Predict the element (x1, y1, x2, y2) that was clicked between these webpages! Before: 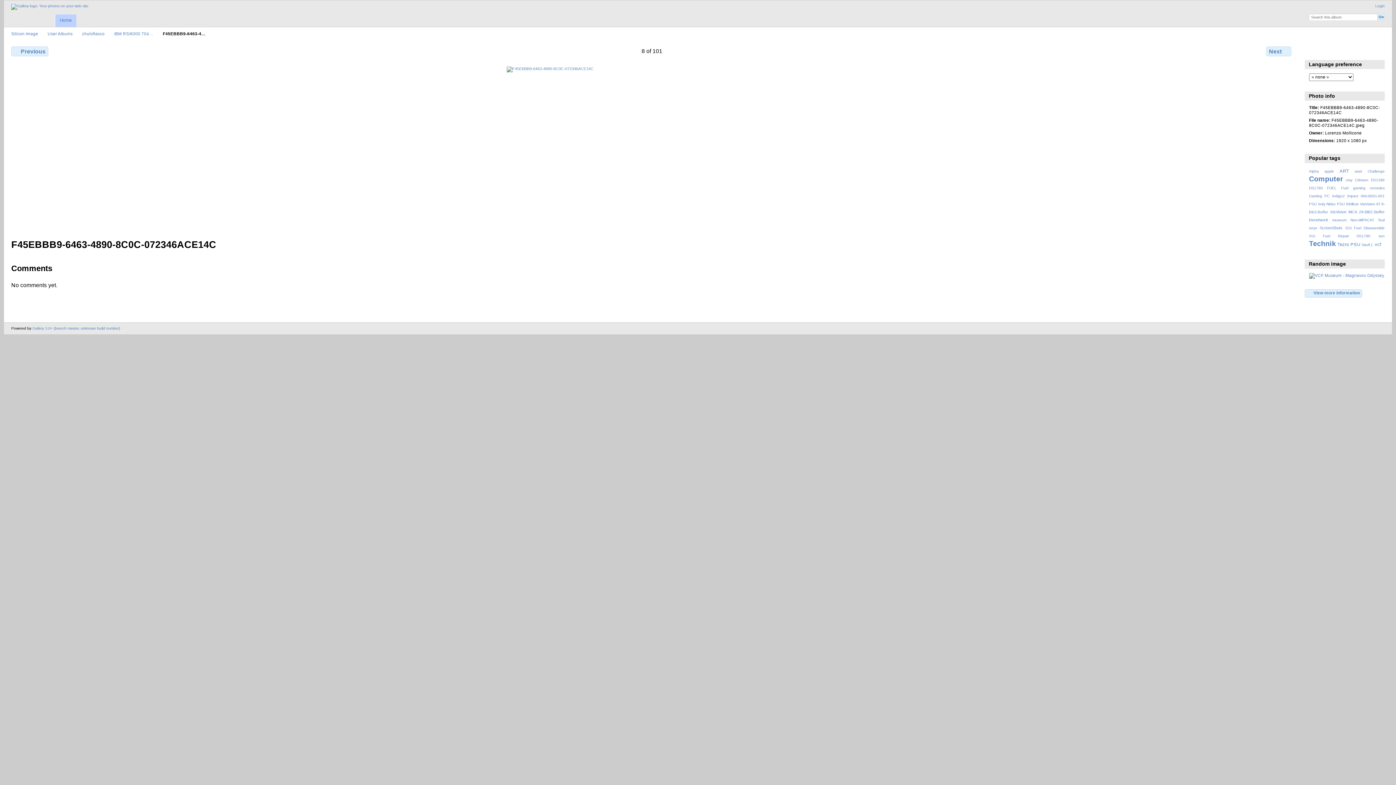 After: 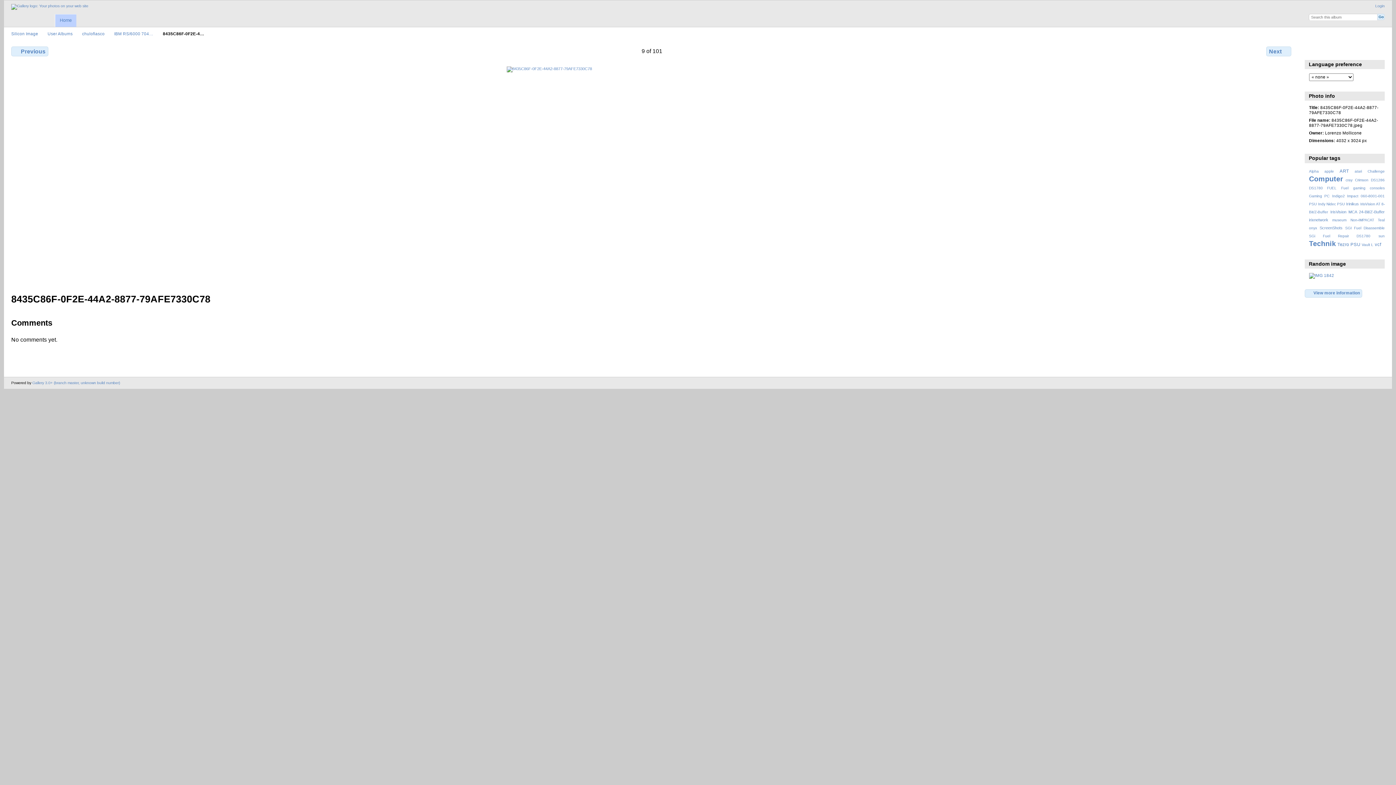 Action: label: Next bbox: (1266, 46, 1291, 56)